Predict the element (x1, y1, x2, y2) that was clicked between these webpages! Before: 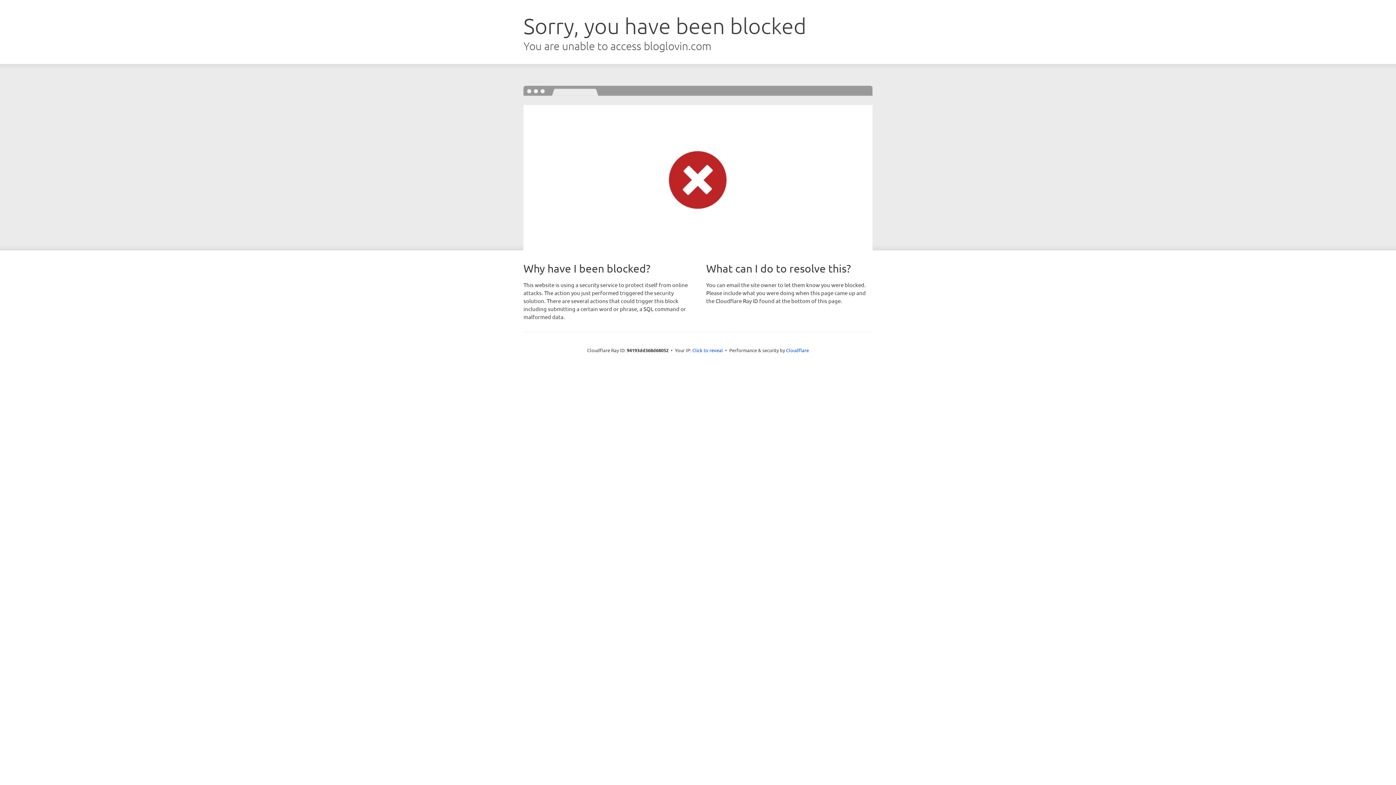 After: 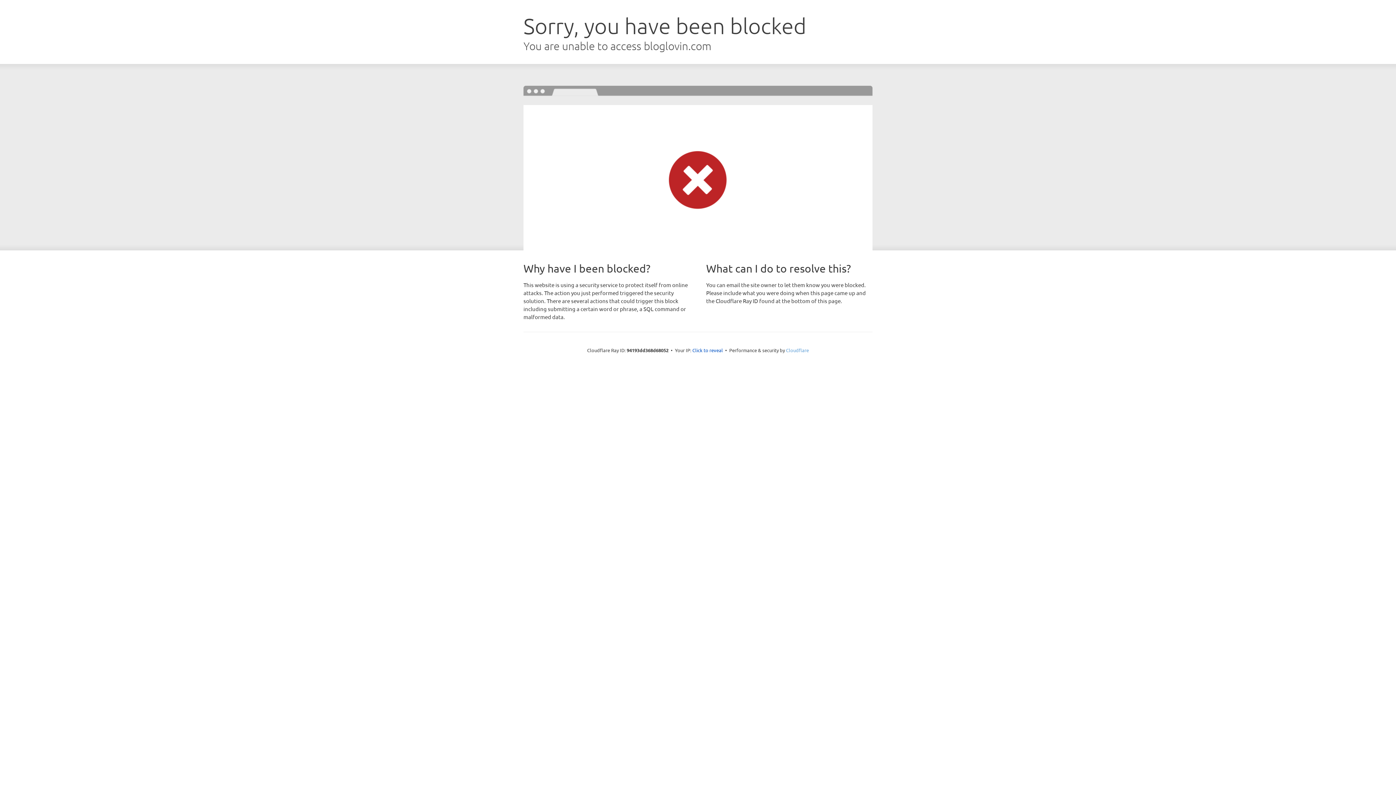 Action: label: Cloudflare bbox: (786, 347, 809, 353)